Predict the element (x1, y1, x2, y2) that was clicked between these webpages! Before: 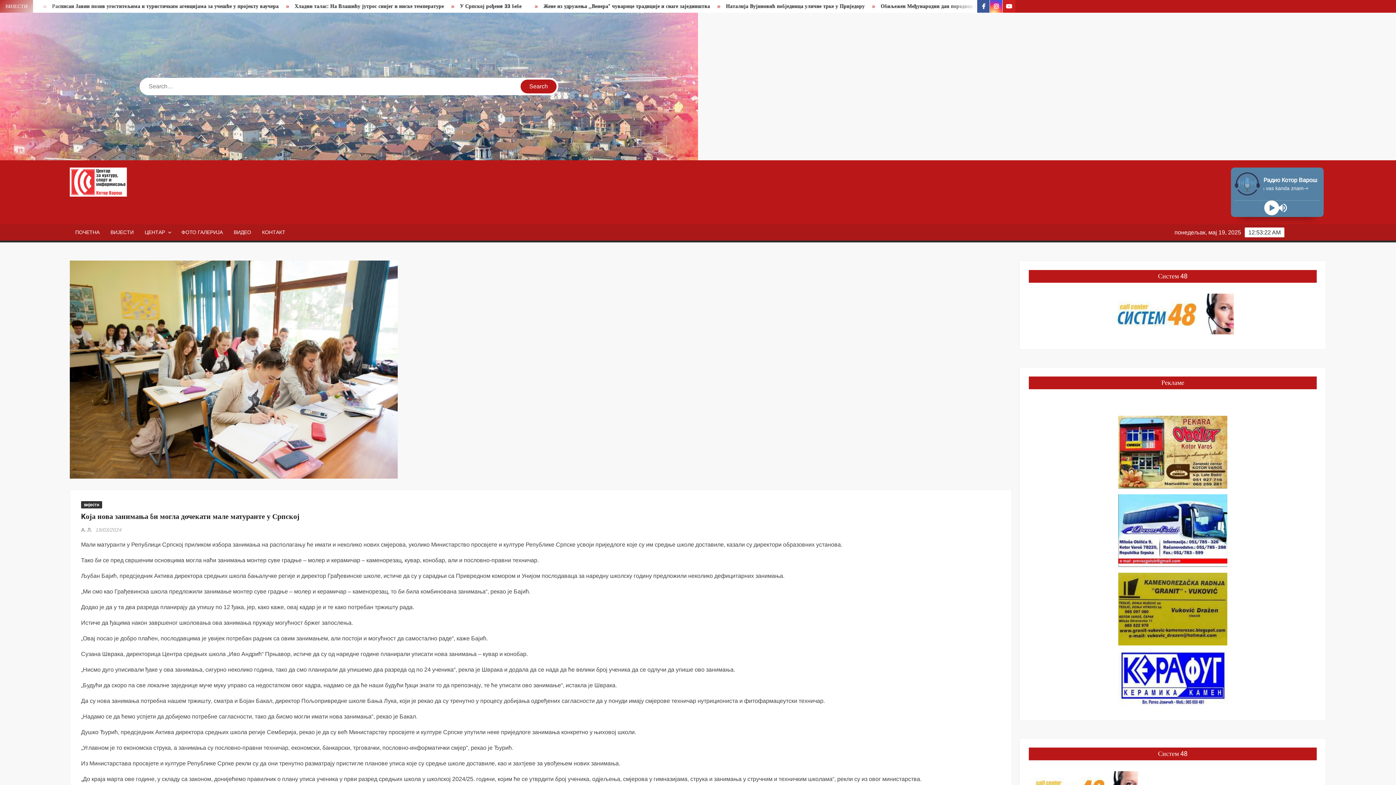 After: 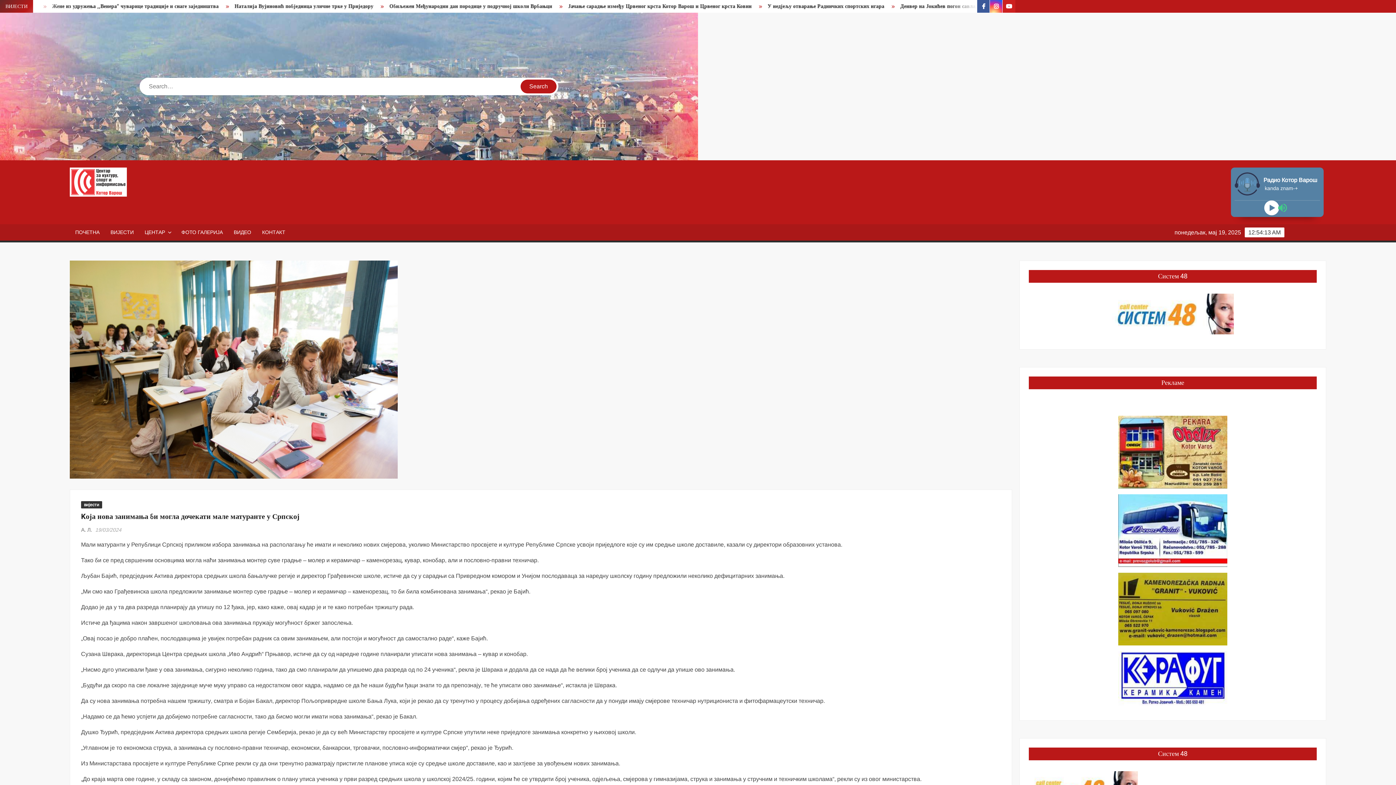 Action: bbox: (1277, 202, 1288, 213)